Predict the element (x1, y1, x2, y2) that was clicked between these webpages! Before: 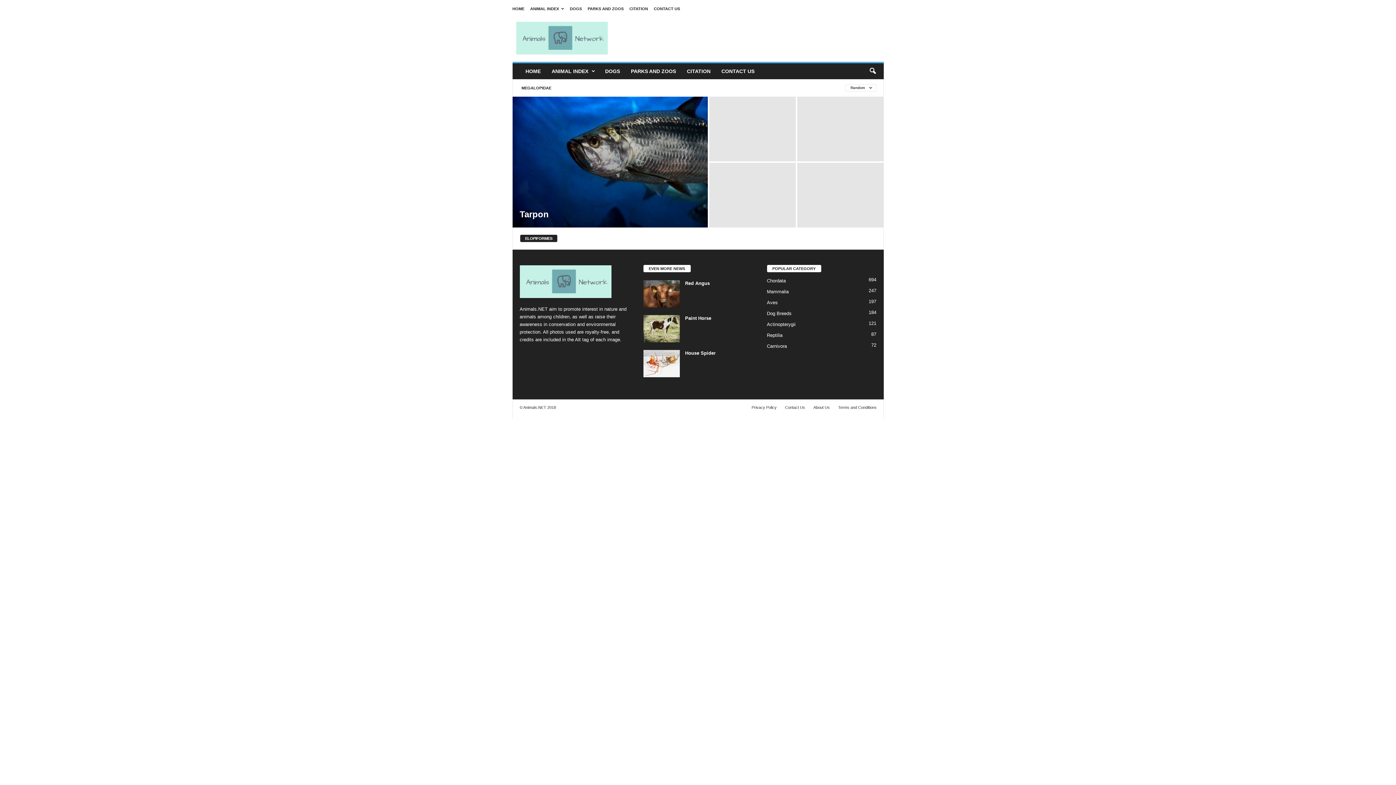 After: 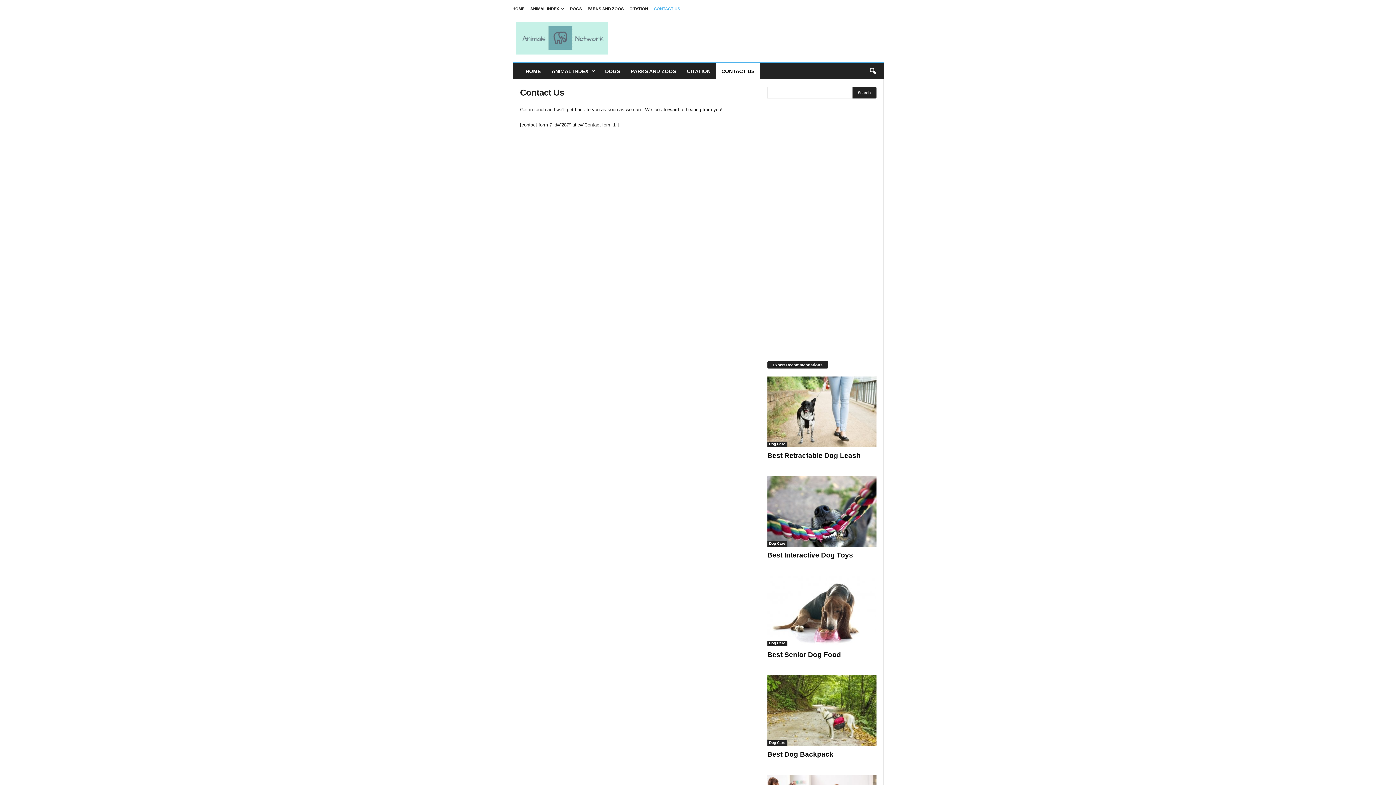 Action: label: CONTACT US bbox: (654, 6, 680, 10)